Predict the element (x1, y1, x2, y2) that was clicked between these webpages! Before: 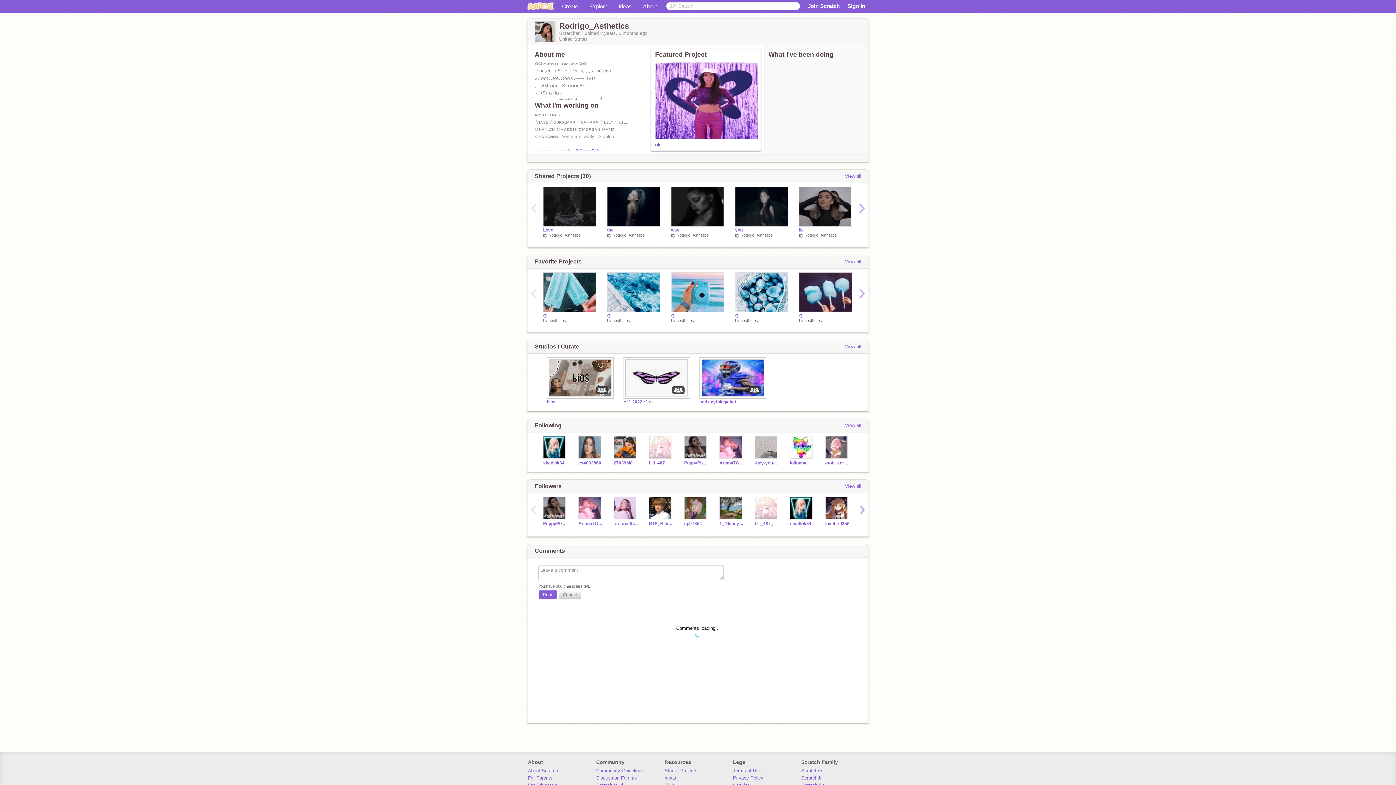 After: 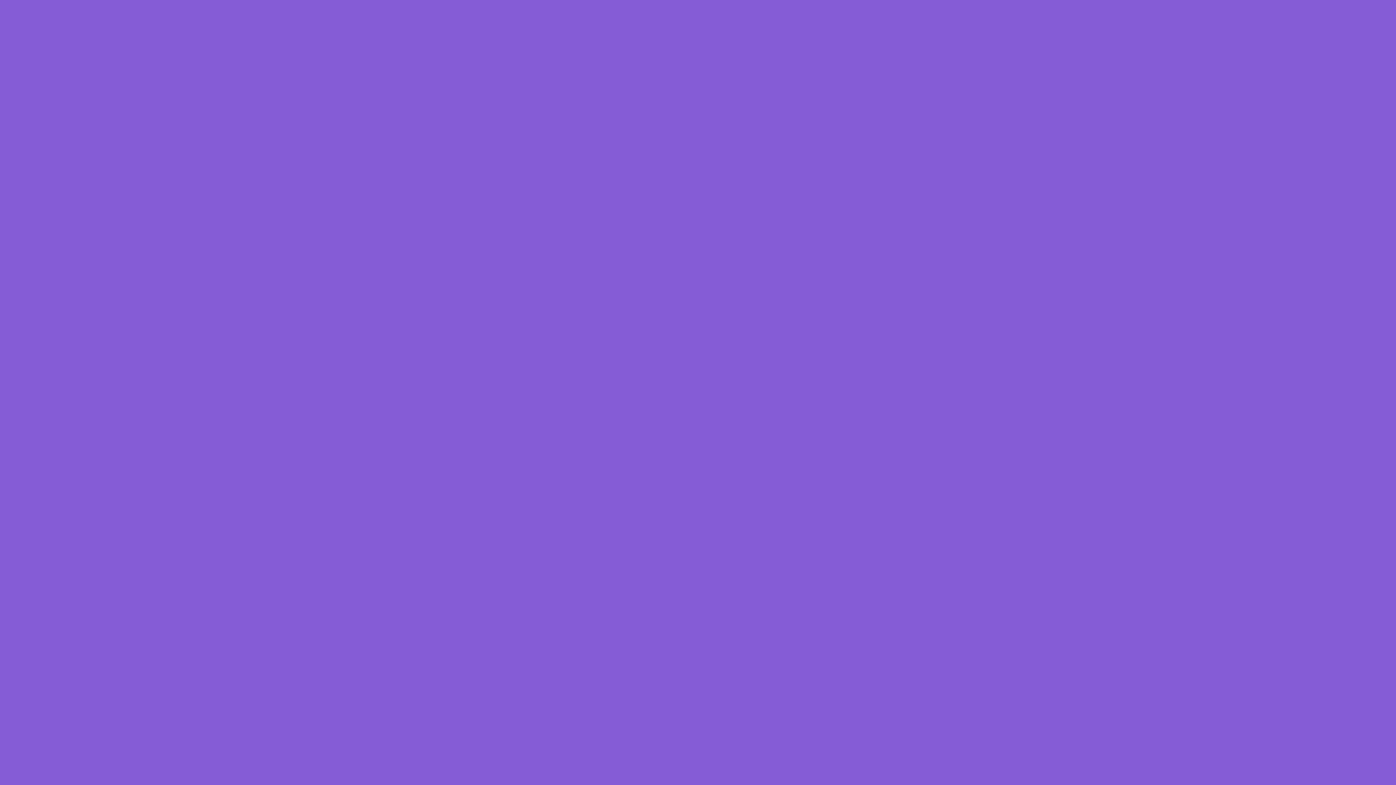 Action: bbox: (799, 272, 852, 312)